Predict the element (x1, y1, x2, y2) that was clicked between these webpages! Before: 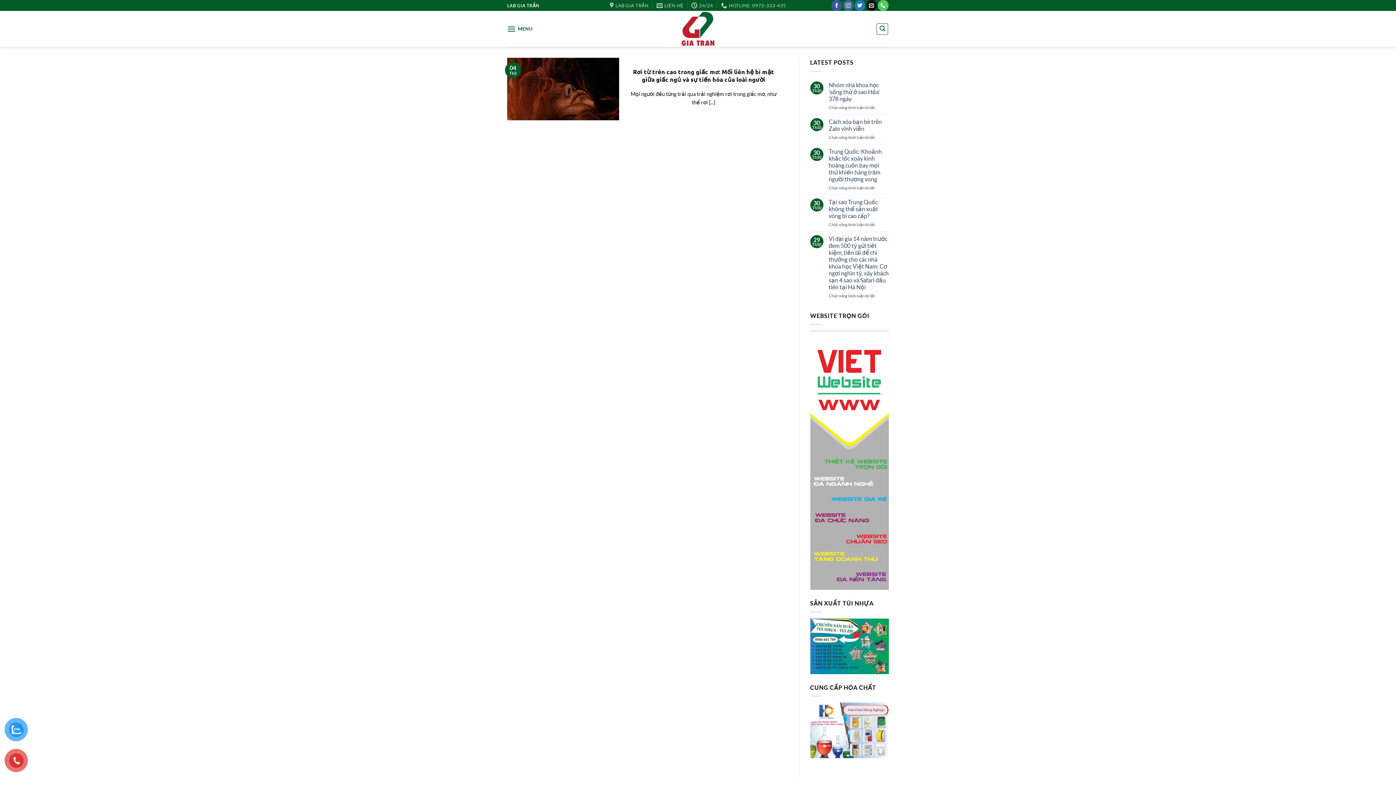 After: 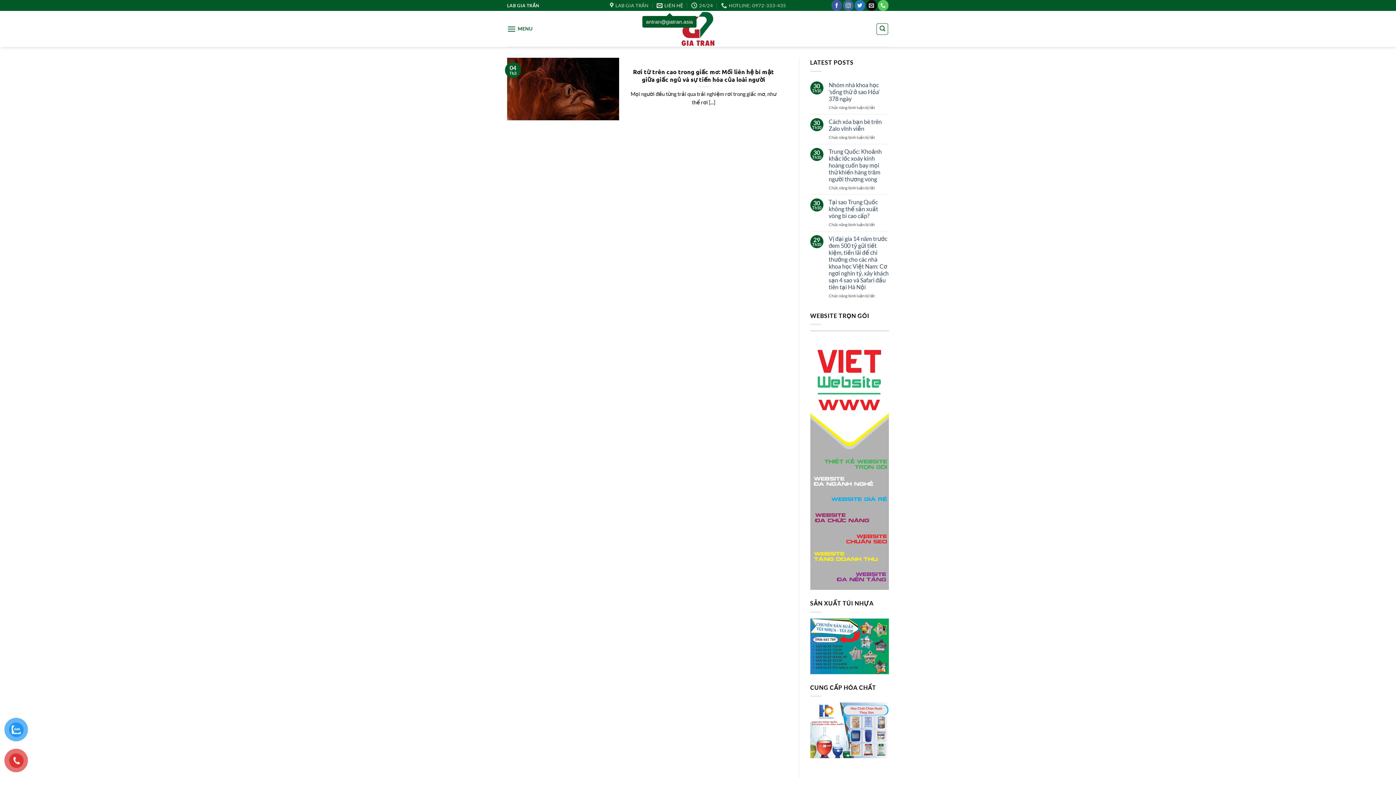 Action: bbox: (656, 0, 683, 10) label: LIÊN HỆ